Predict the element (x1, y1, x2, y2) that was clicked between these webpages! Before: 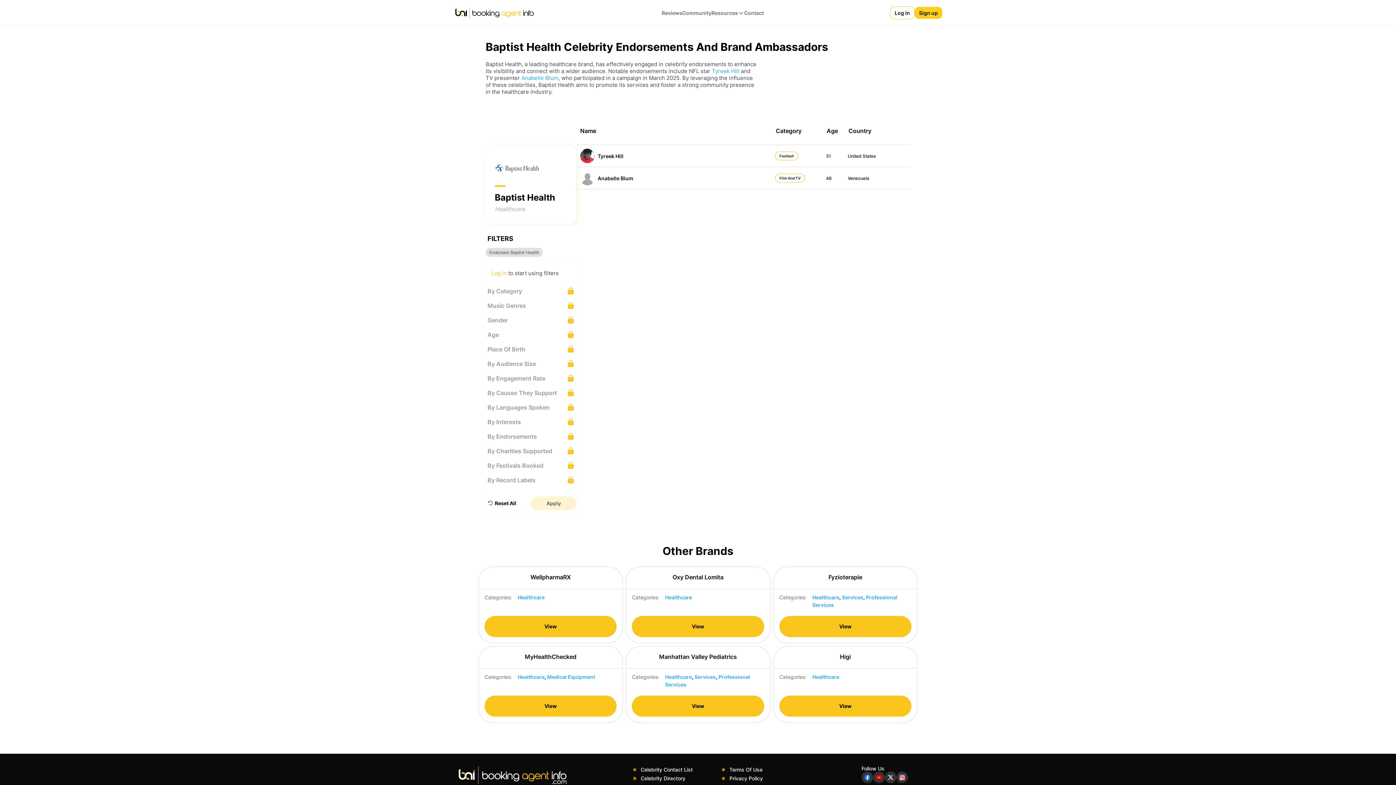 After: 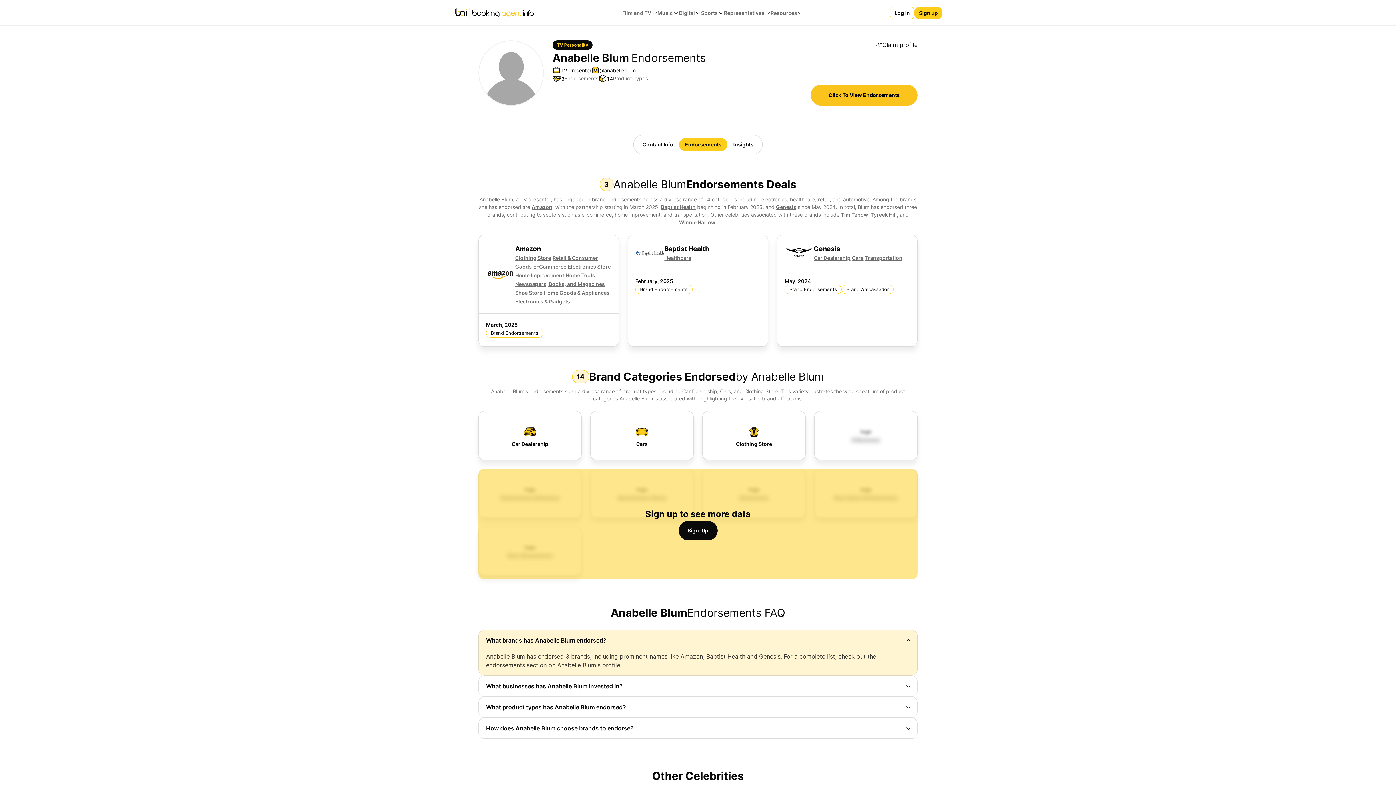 Action: label: Anabelle Blum bbox: (521, 74, 558, 81)